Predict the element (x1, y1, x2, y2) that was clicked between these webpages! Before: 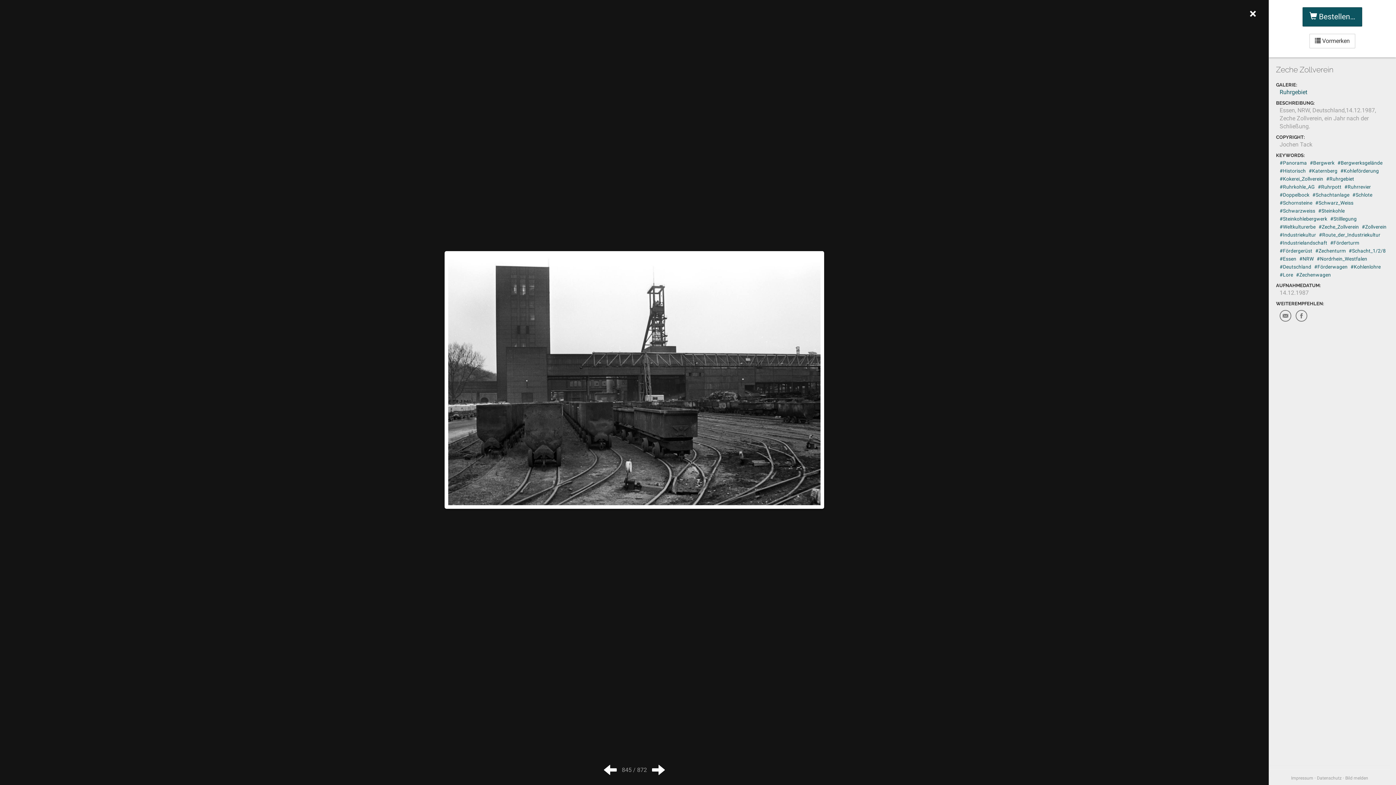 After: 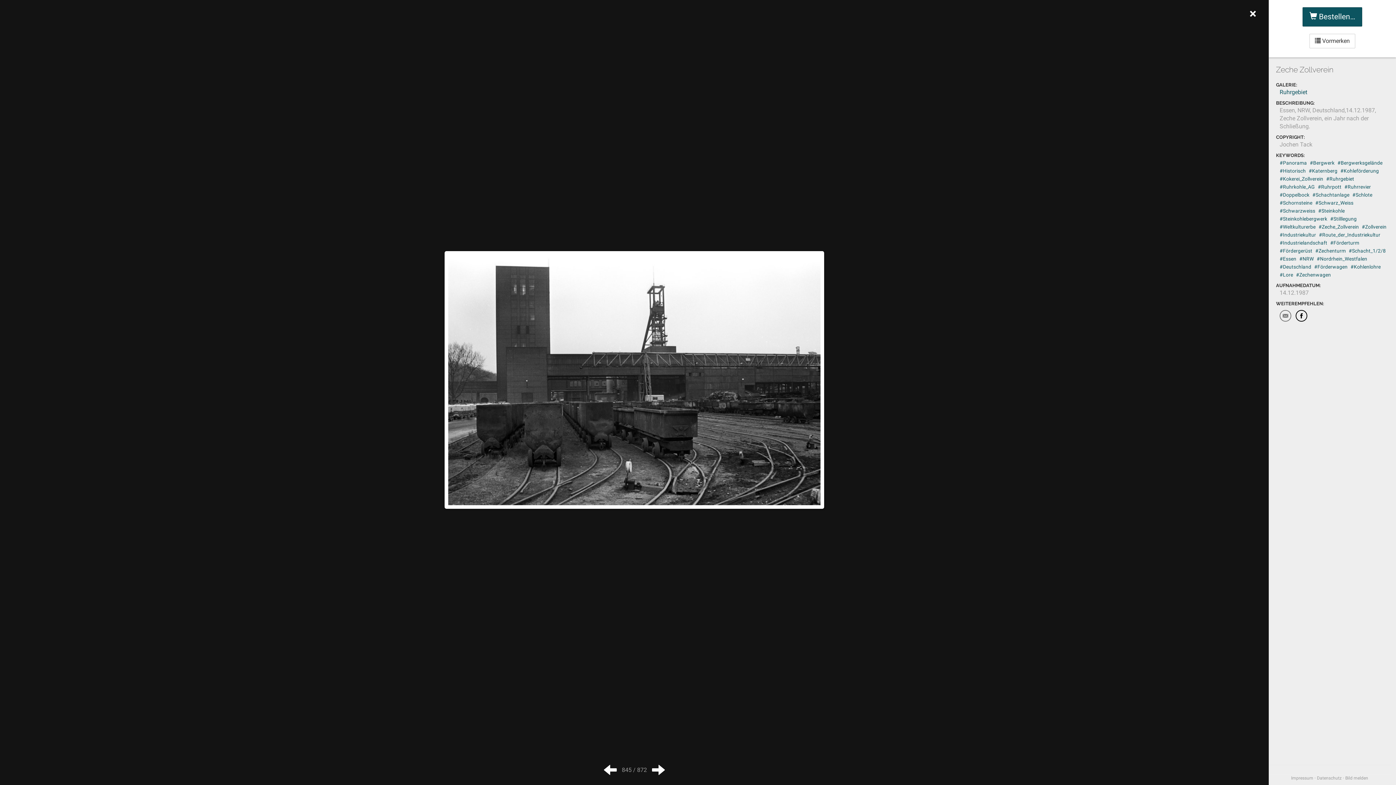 Action: bbox: (1296, 310, 1307, 321)